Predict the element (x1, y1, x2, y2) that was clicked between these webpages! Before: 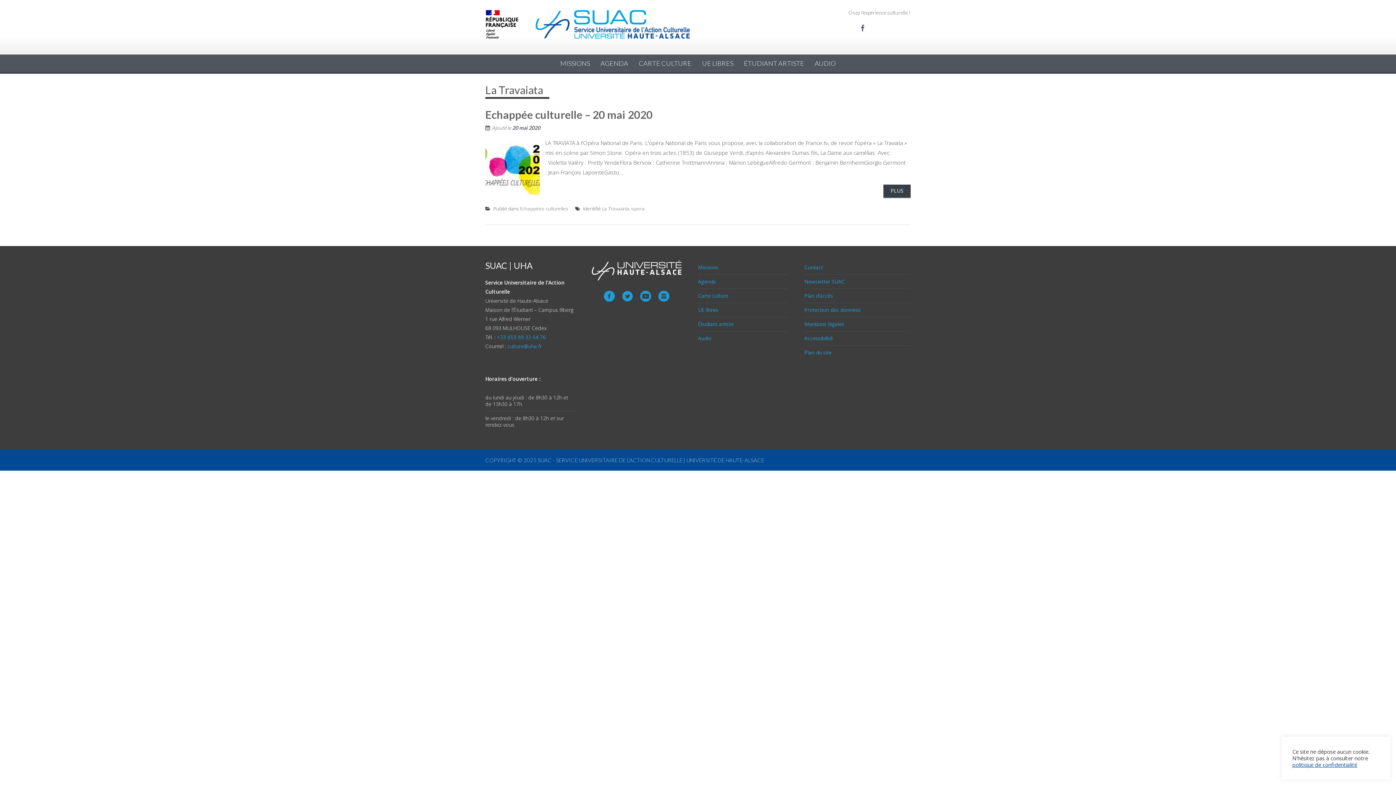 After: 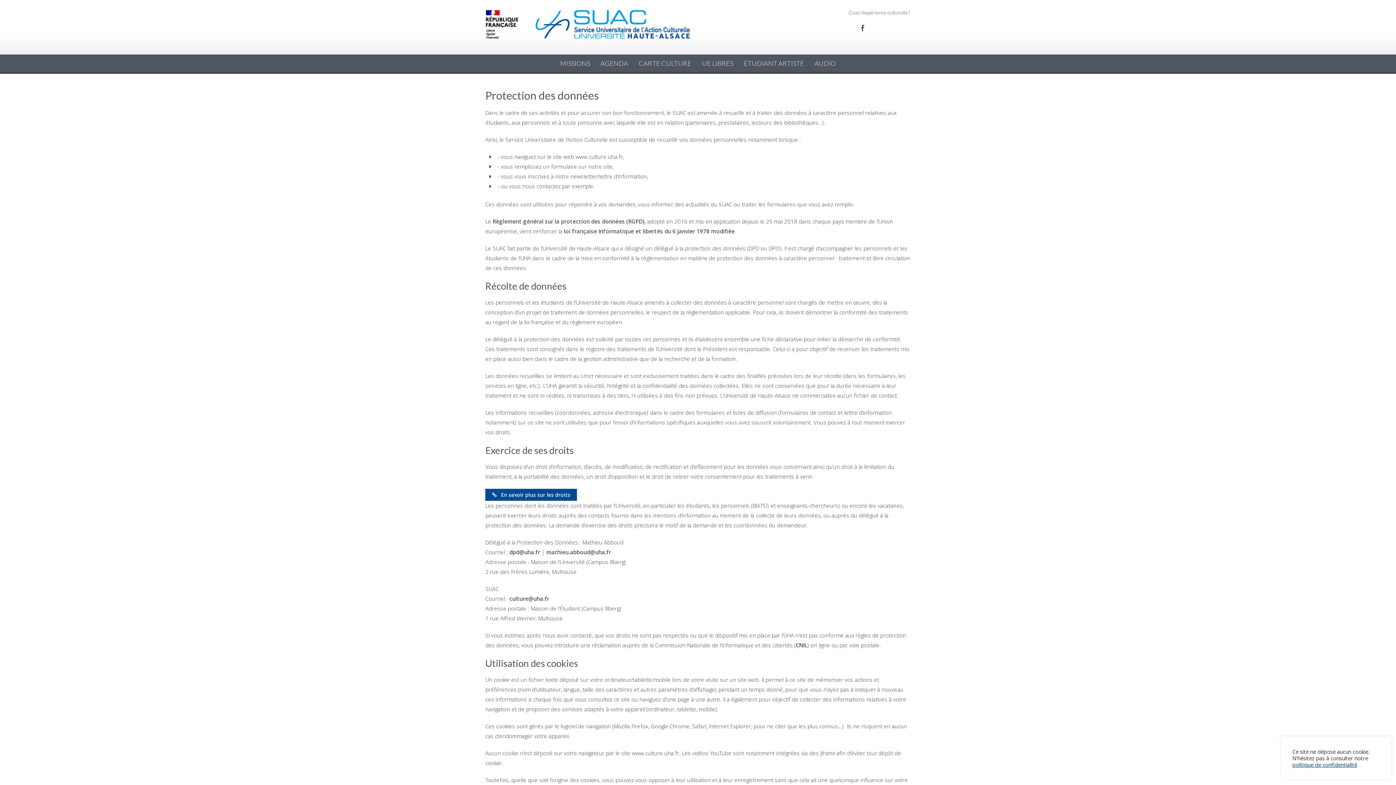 Action: label: Protection des données bbox: (804, 306, 860, 313)